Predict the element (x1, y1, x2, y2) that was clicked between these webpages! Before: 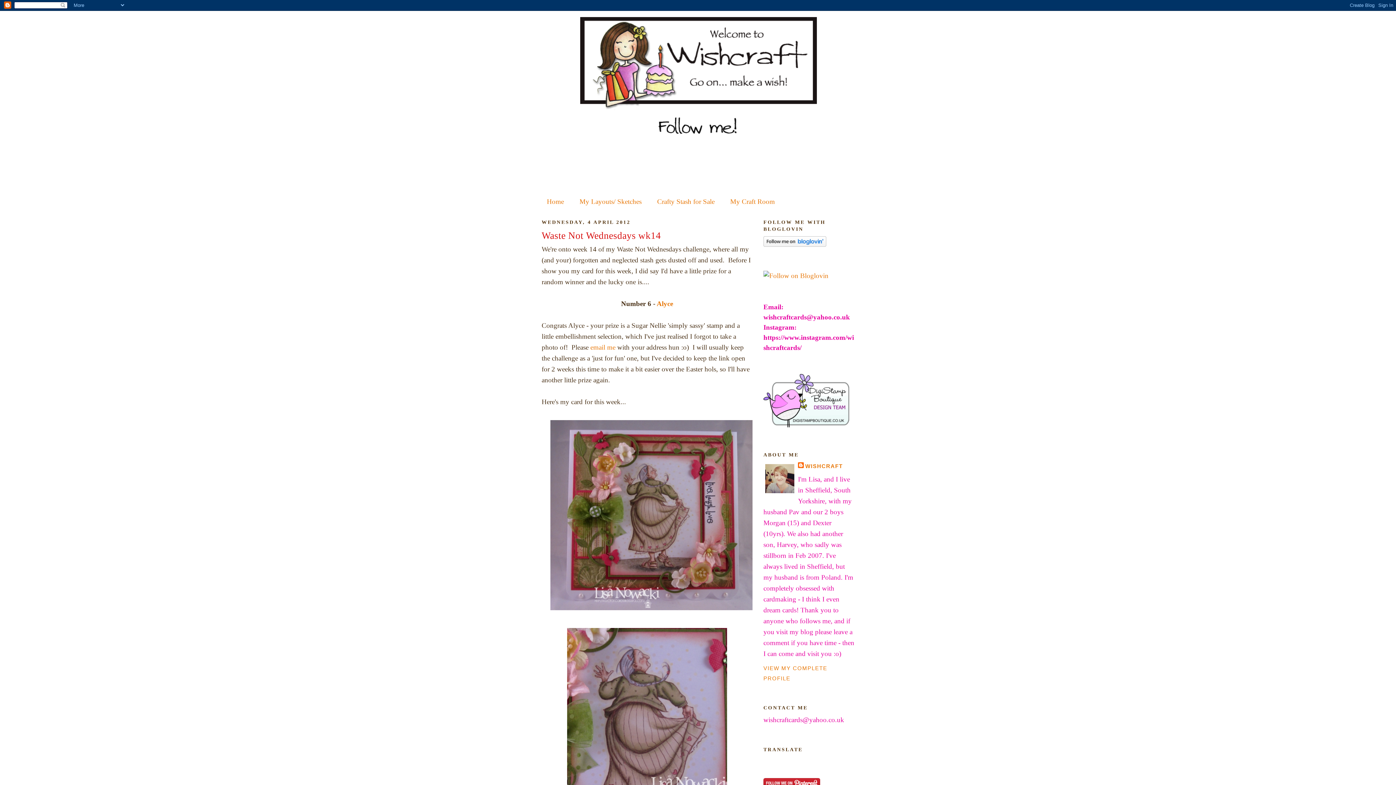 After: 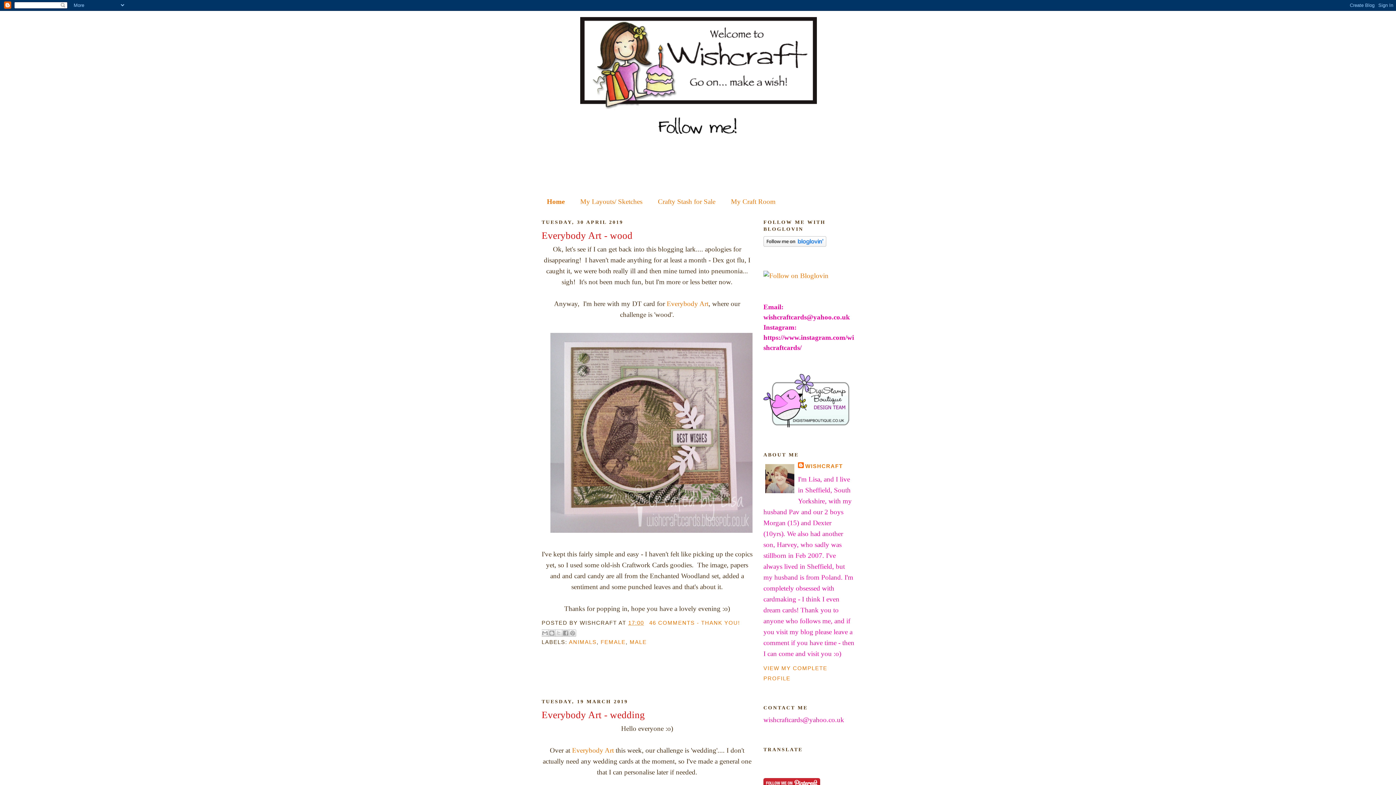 Action: bbox: (547, 197, 564, 205) label: Home